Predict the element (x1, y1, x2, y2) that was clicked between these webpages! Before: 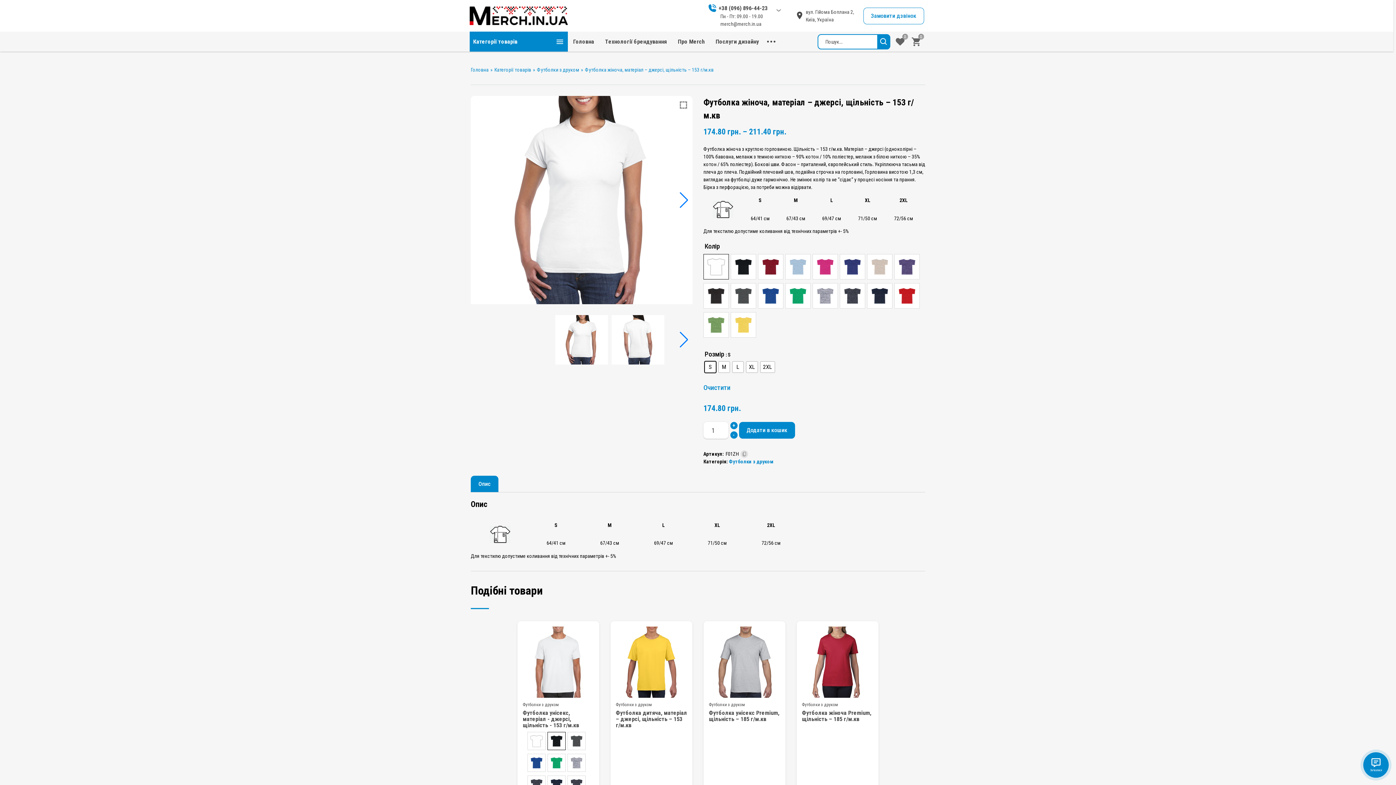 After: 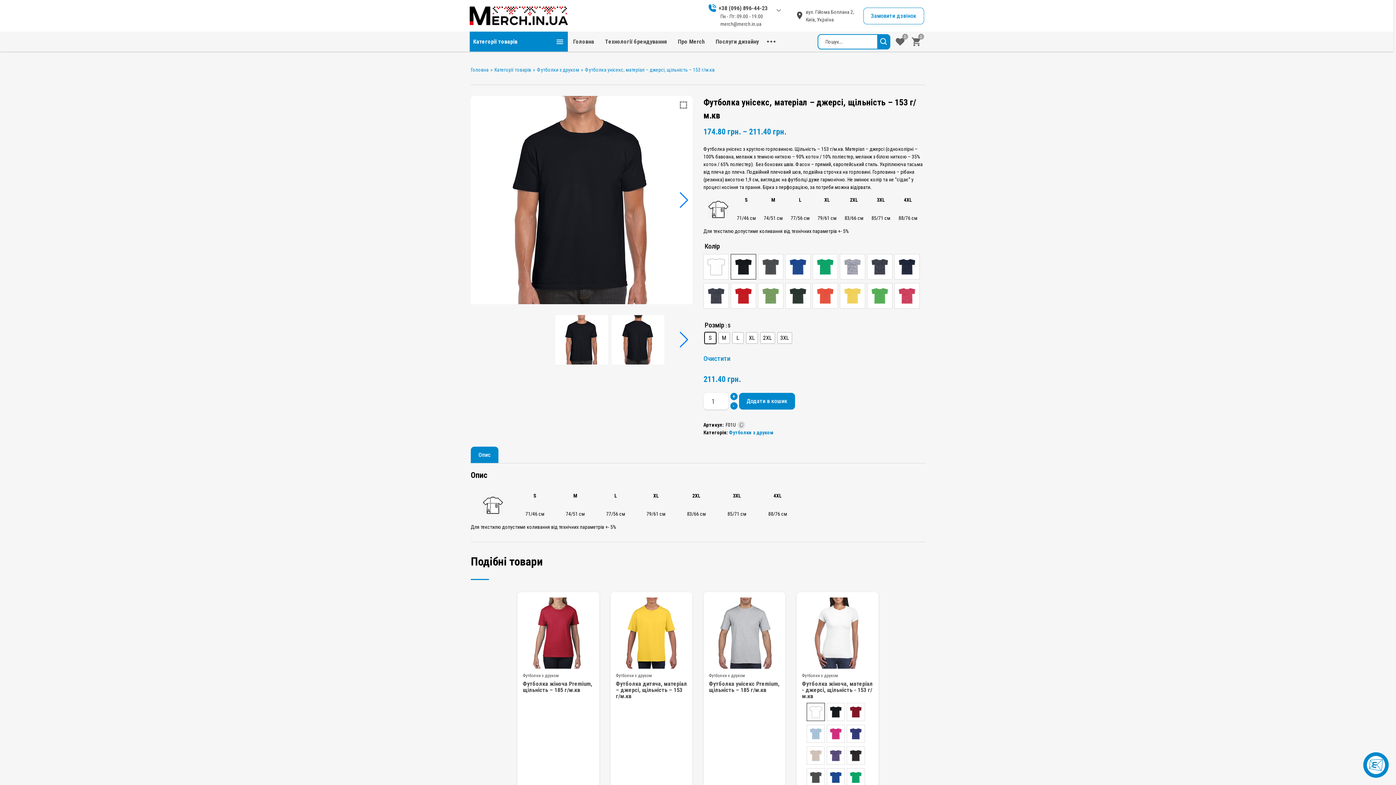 Action: bbox: (522, 692, 594, 711) label: Футболка унісекс, матеріал - джерсі, щільність - 153 г/м.кв